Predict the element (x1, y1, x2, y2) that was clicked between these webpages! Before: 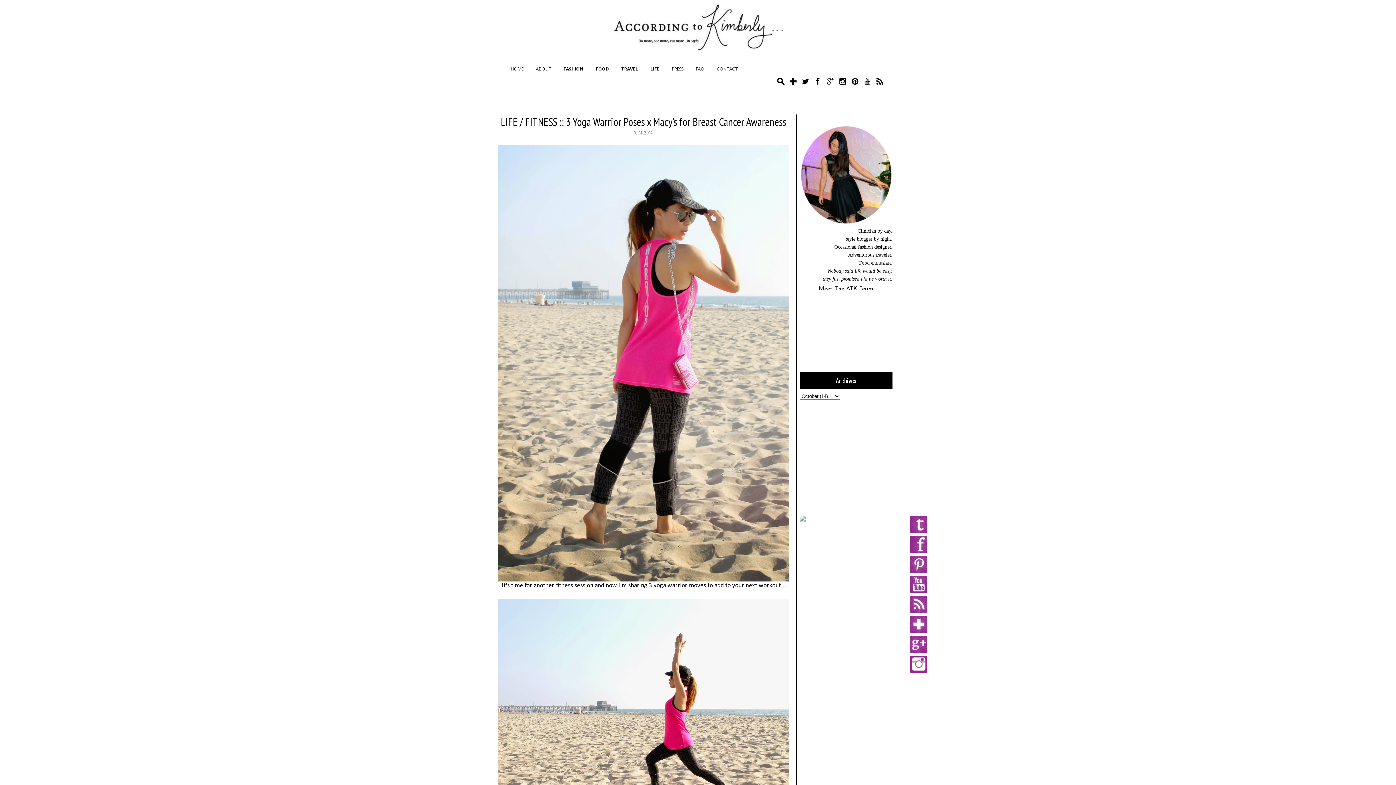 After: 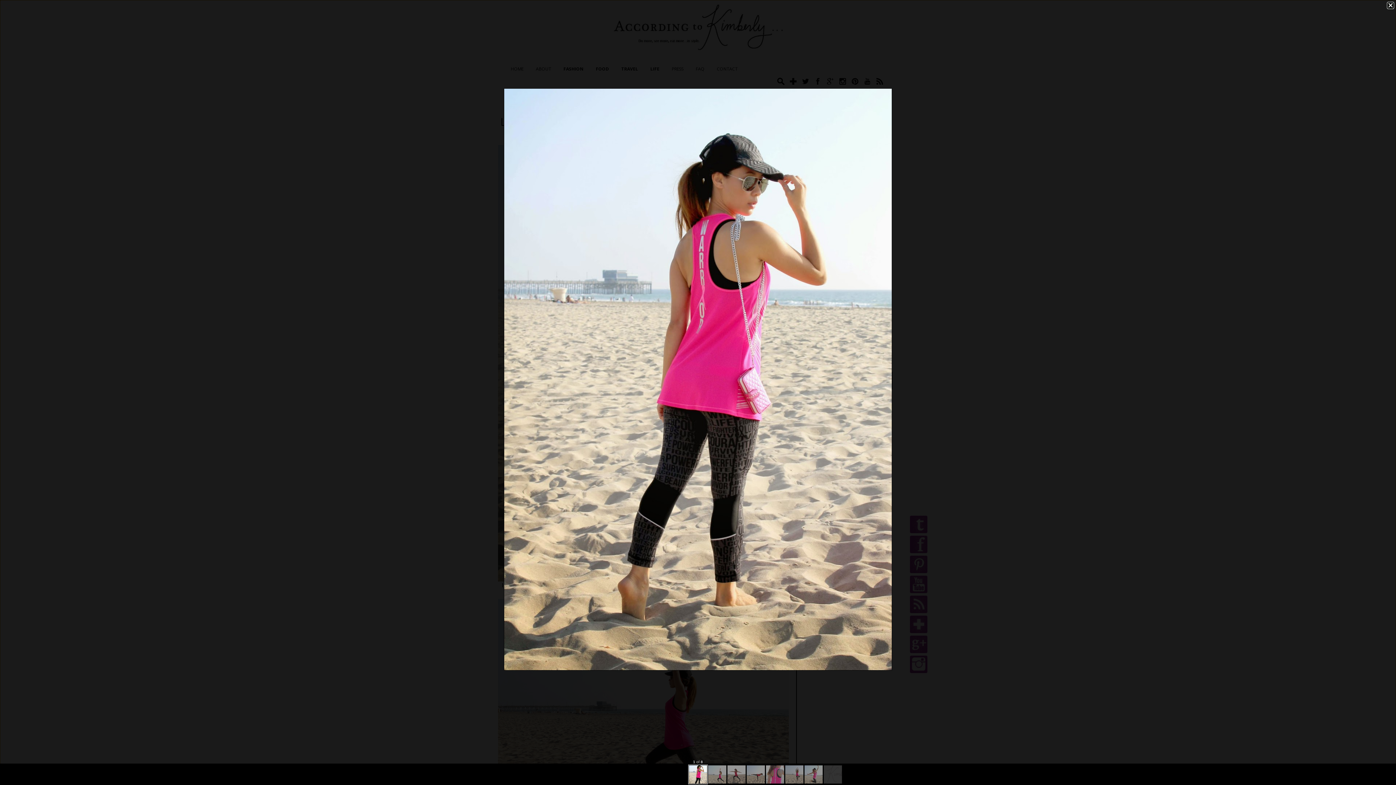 Action: bbox: (498, 145, 789, 581)